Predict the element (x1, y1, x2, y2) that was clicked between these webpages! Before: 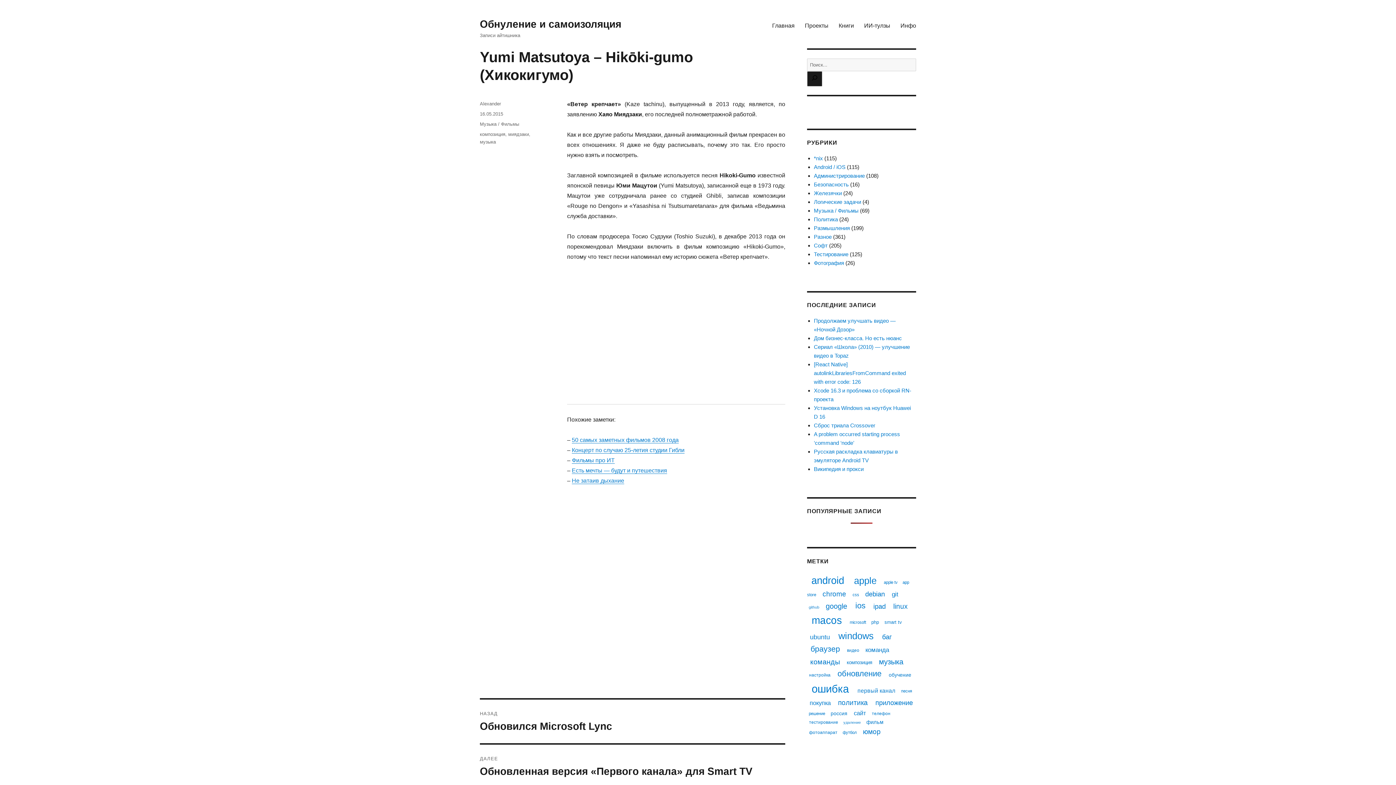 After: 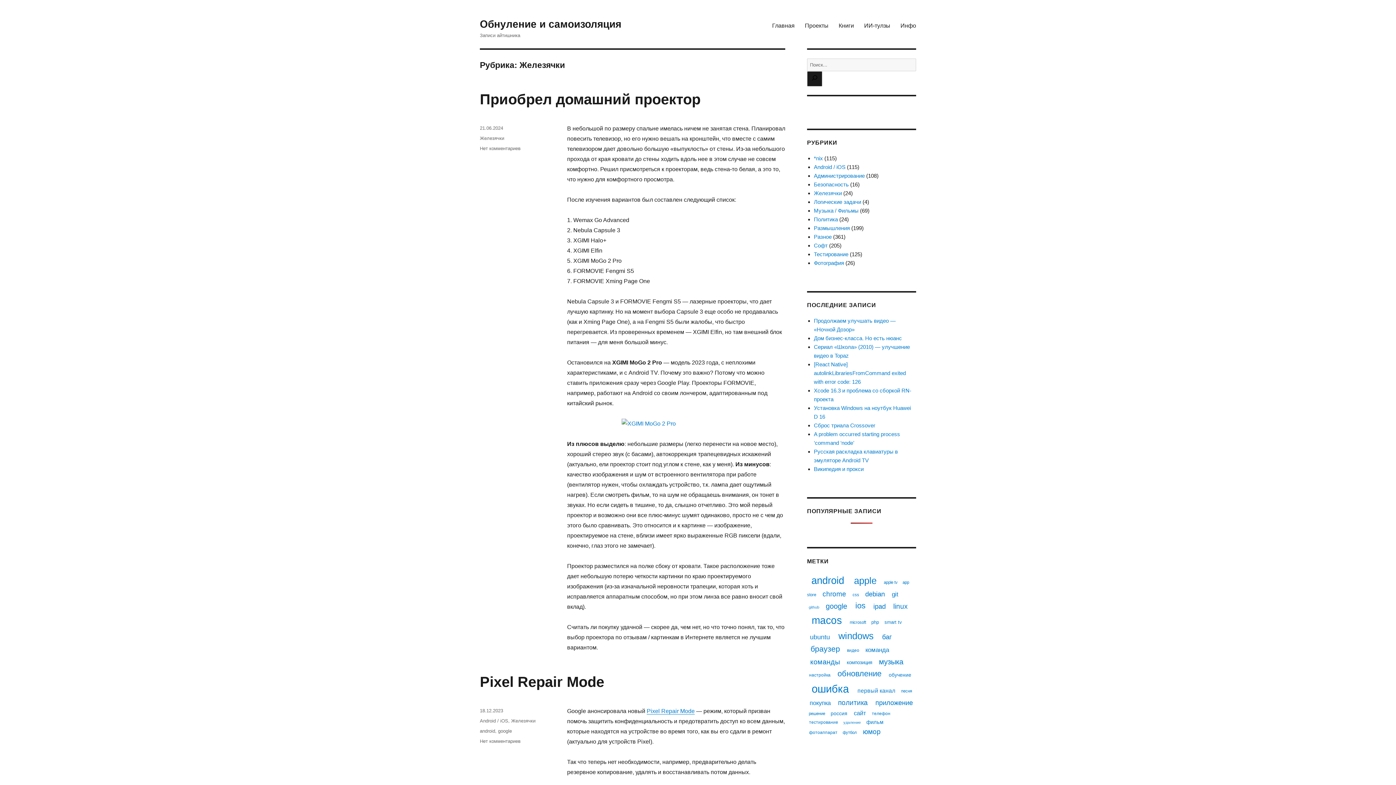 Action: label: Железячки bbox: (814, 190, 842, 196)